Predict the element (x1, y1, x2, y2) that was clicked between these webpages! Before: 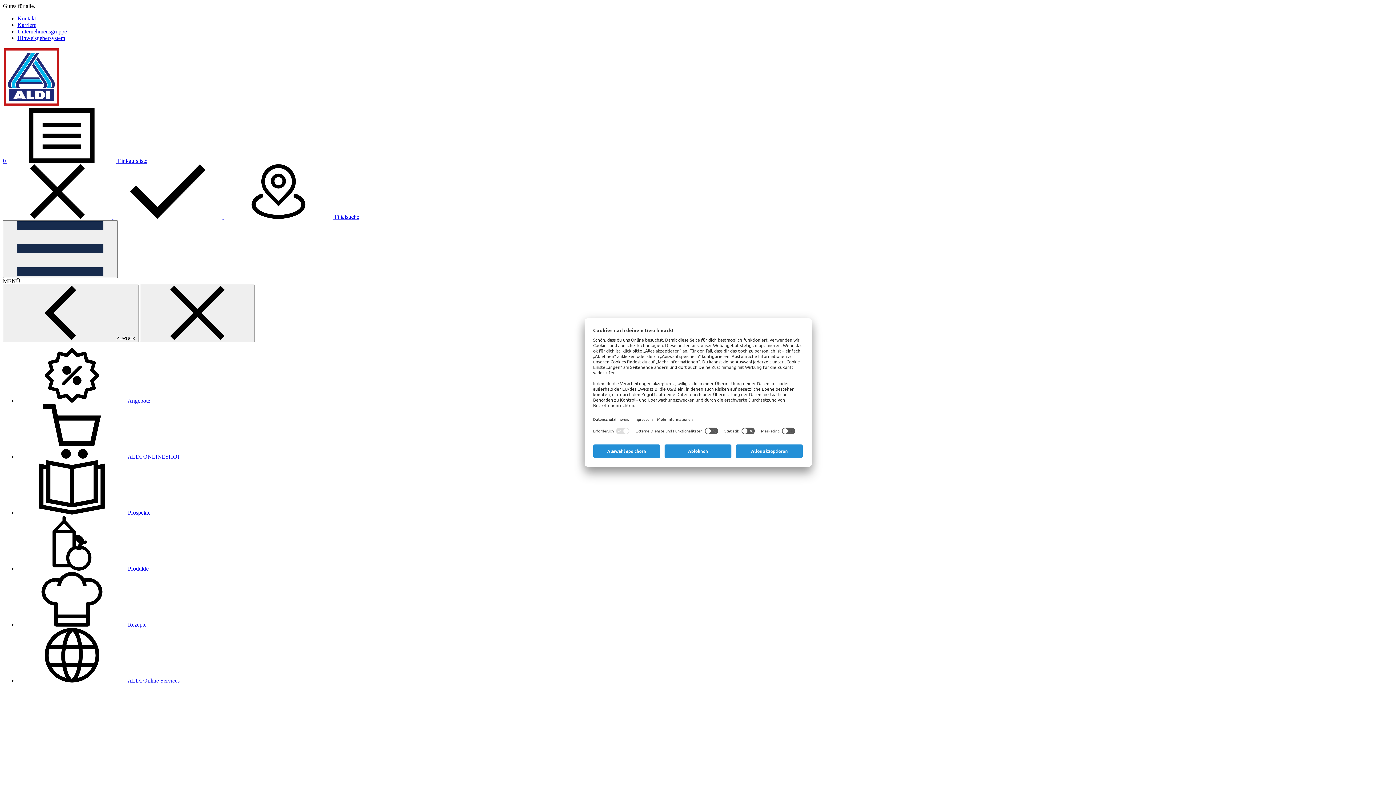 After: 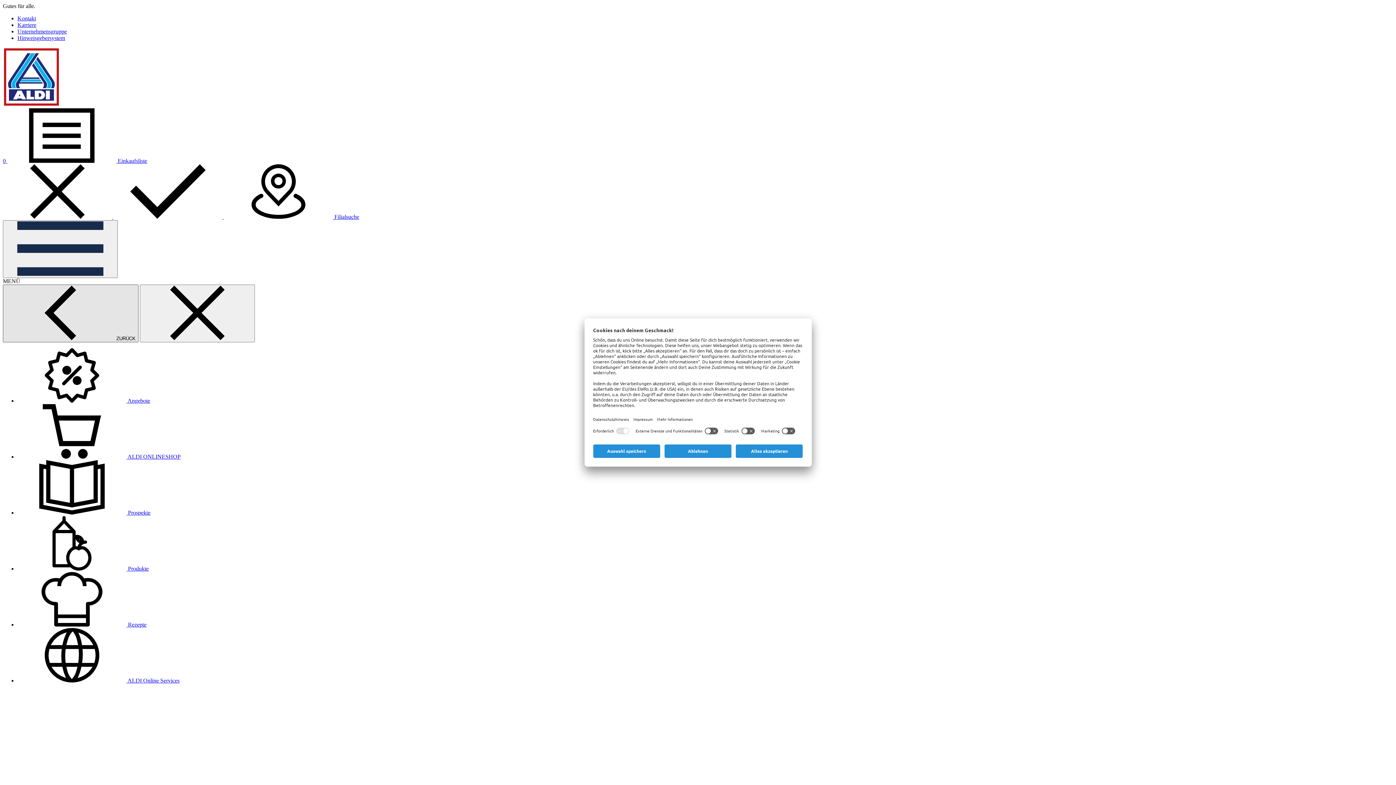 Action: label:  ZURÜCK bbox: (2, 284, 138, 342)